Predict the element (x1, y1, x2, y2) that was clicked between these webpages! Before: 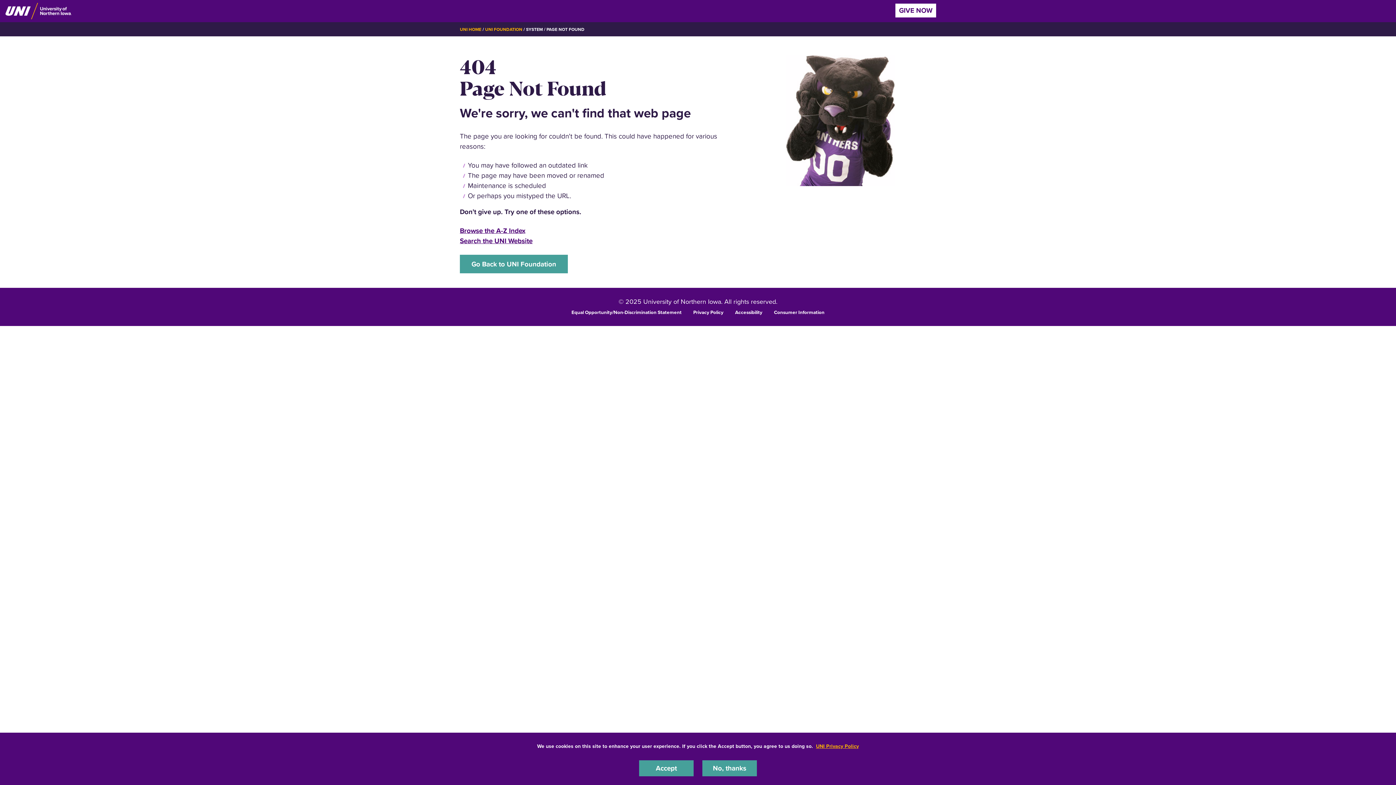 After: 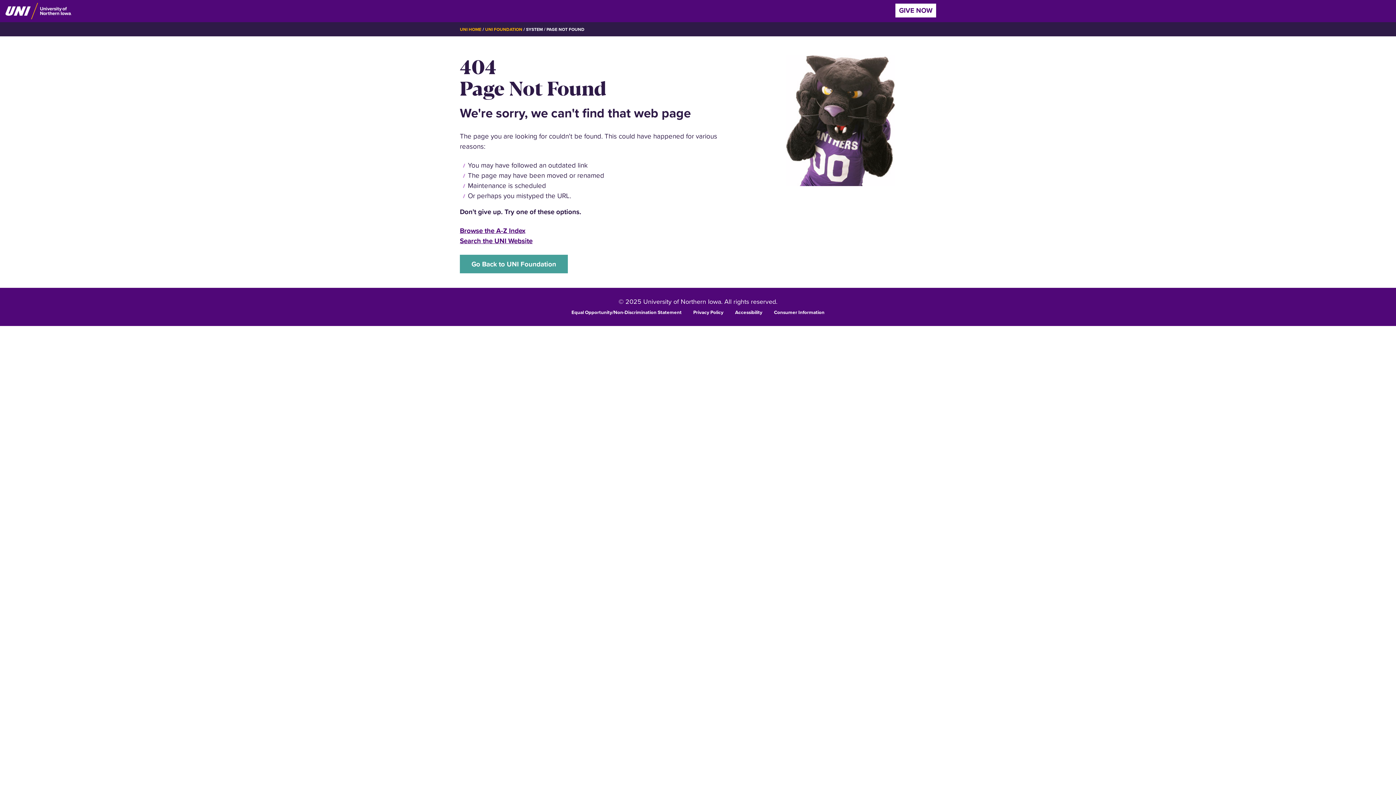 Action: label: No, thanks bbox: (702, 760, 757, 776)